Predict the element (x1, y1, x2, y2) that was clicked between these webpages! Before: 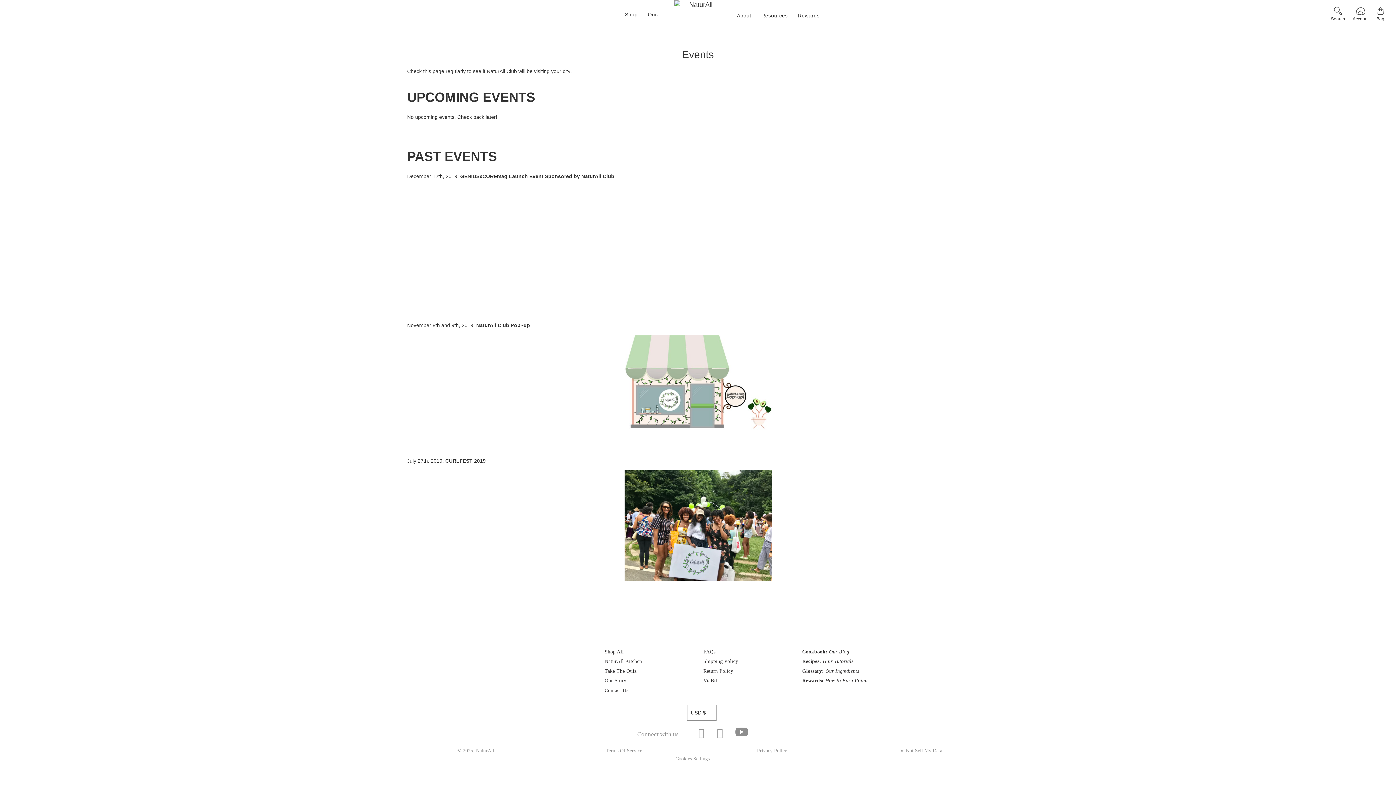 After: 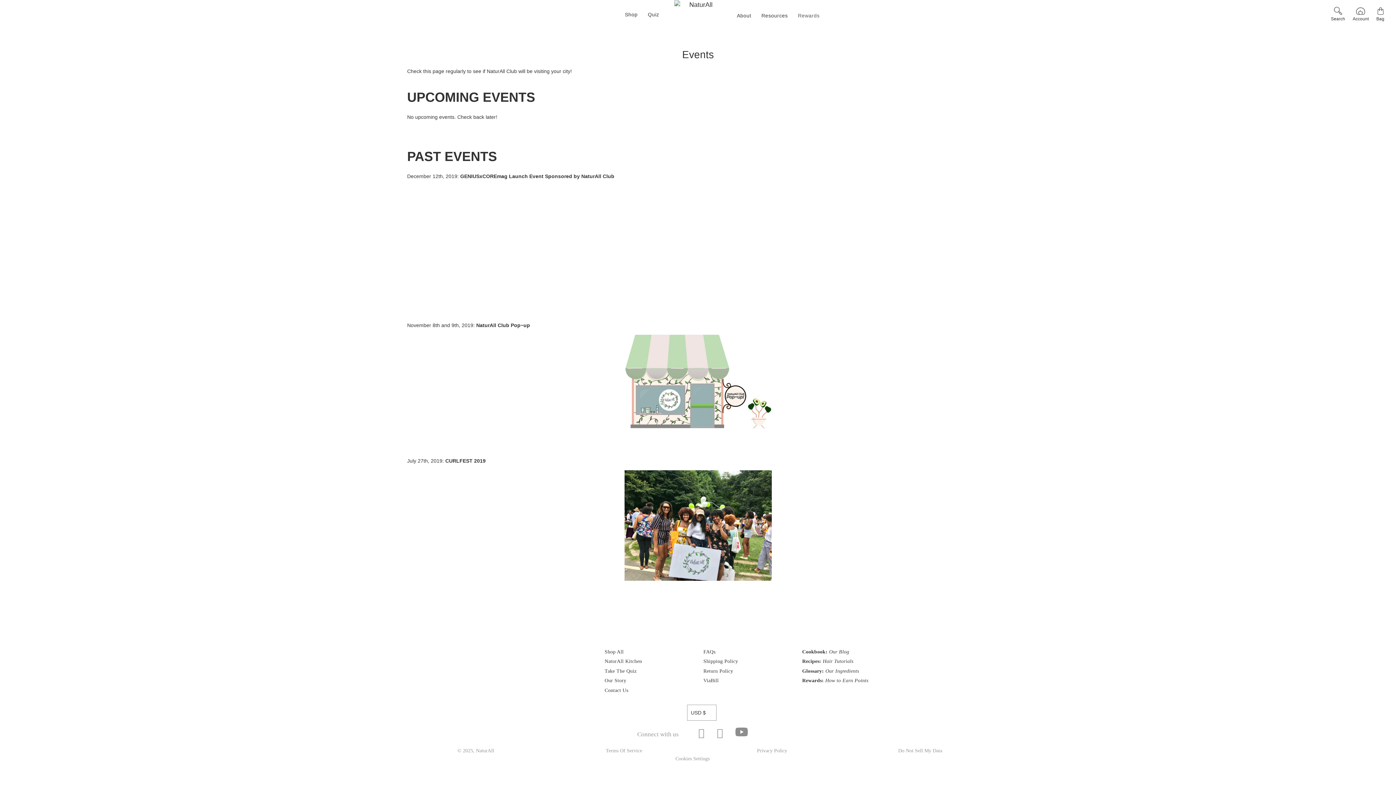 Action: bbox: (793, 6, 824, 24) label: Rewards